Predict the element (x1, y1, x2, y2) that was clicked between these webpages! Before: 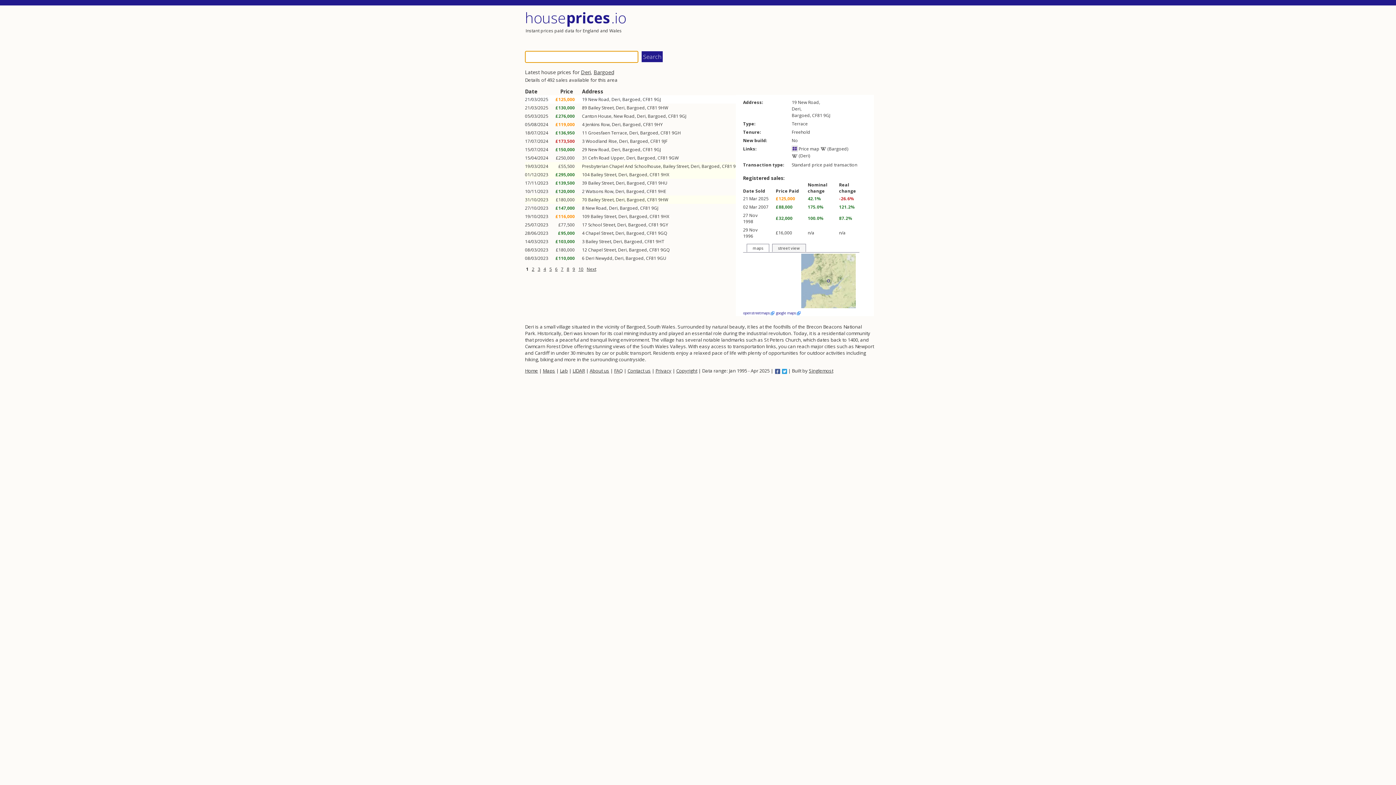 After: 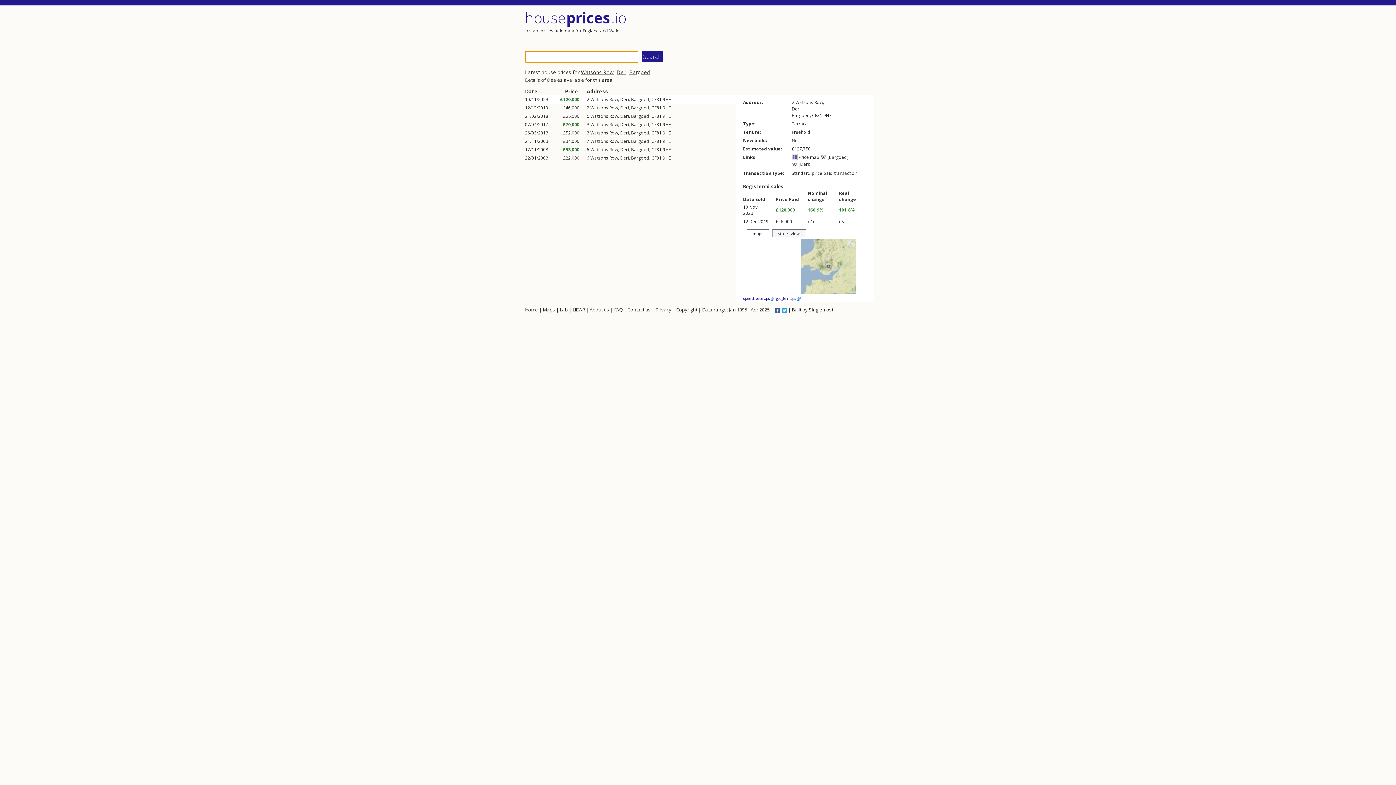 Action: label: Watsons Row bbox: (585, 188, 613, 194)